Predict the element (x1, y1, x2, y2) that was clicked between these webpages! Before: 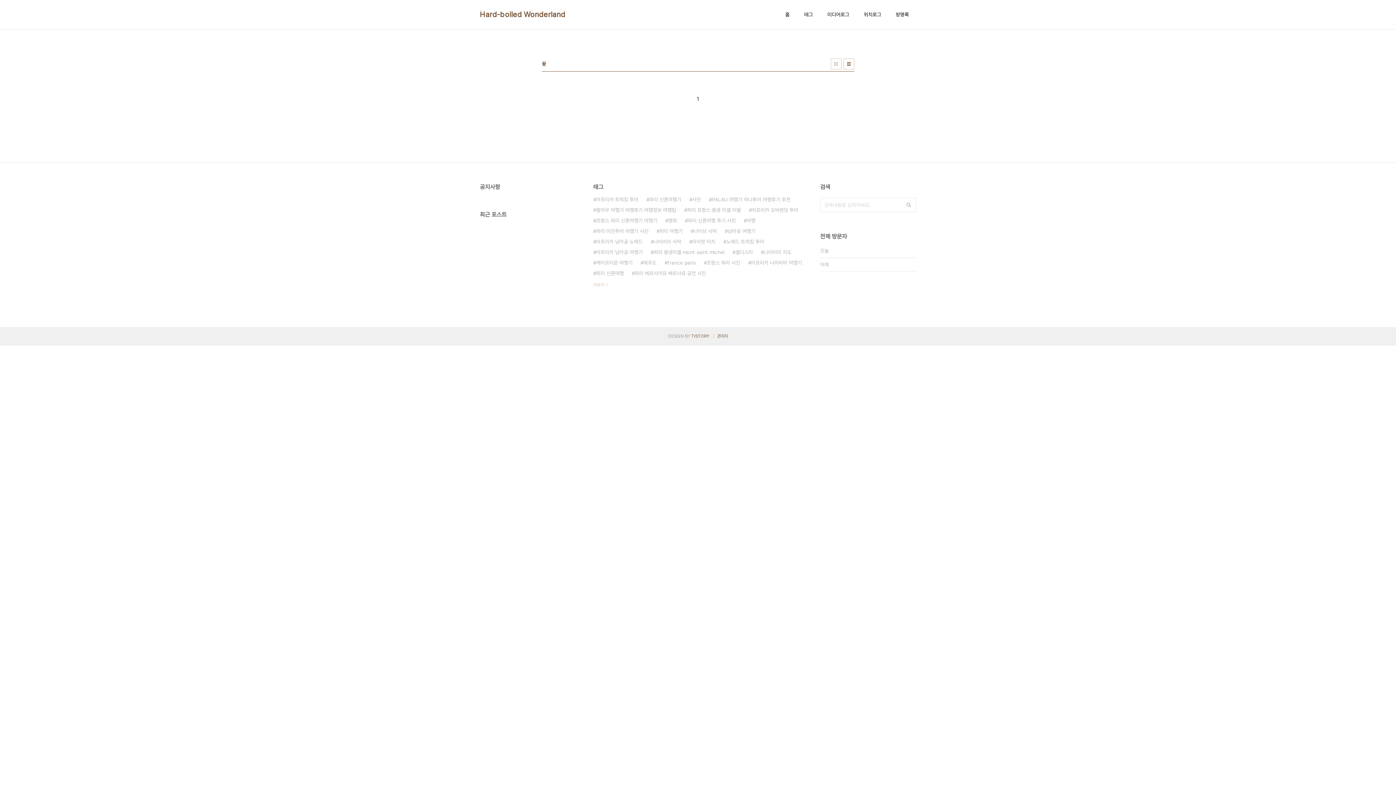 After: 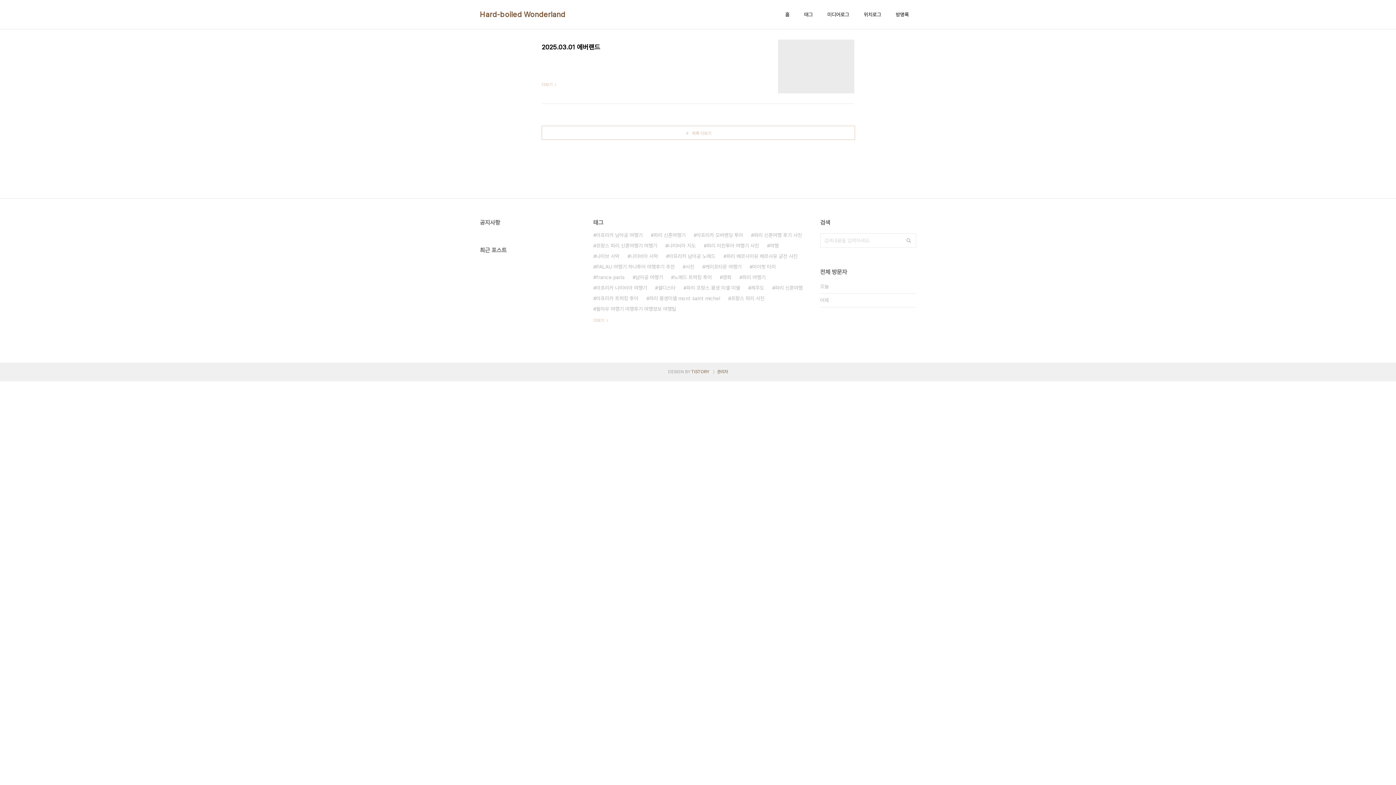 Action: bbox: (480, 9, 565, 19) label: Hard-boiled Wonderland